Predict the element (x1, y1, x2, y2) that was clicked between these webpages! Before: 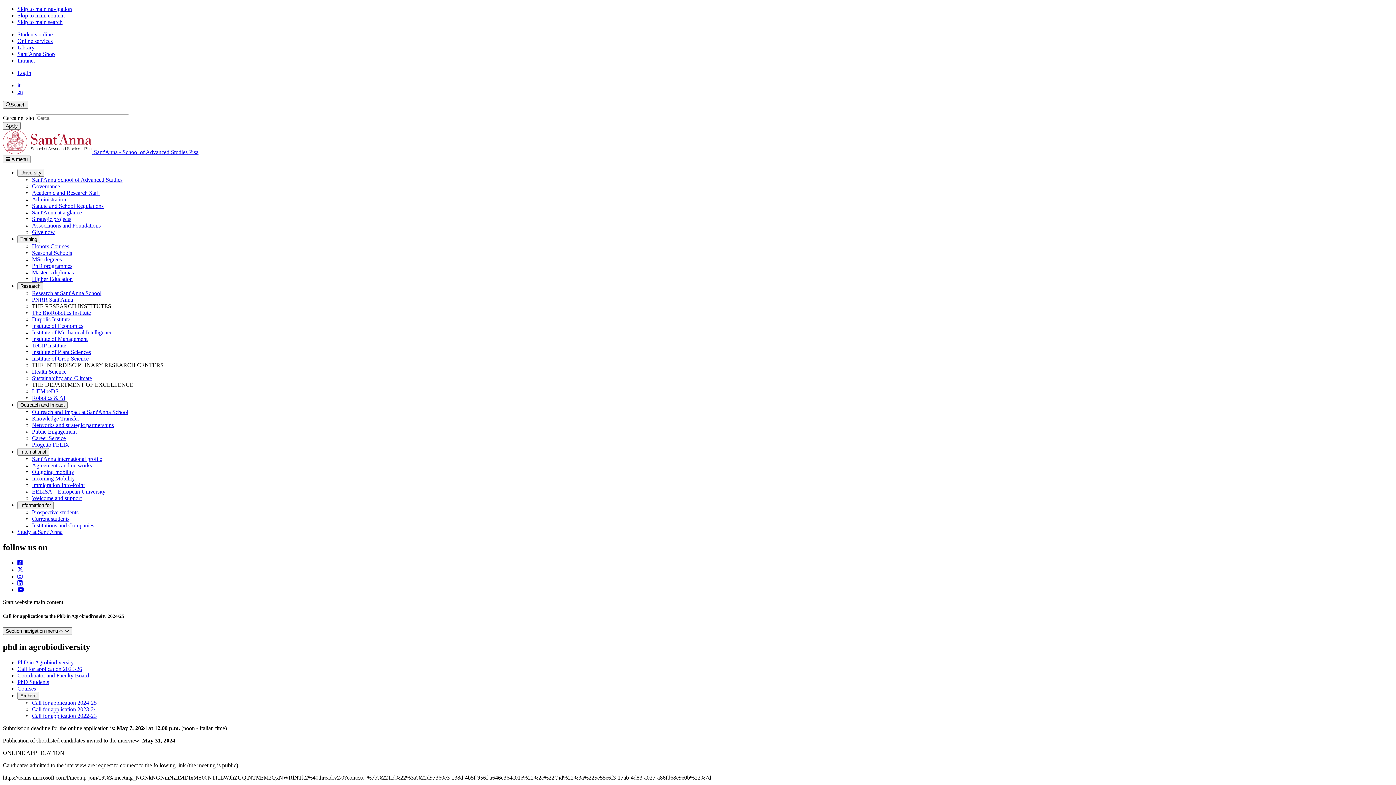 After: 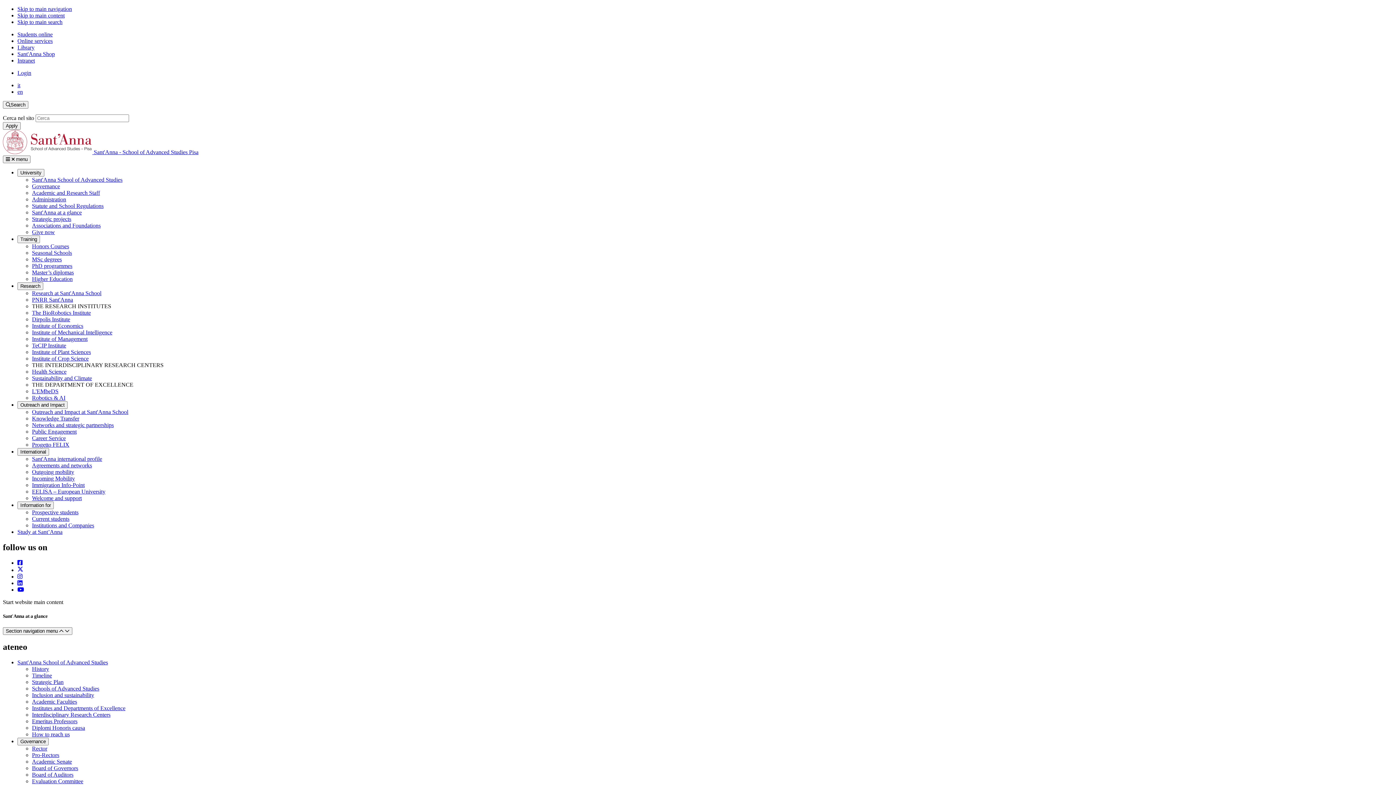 Action: bbox: (32, 209, 81, 215) label: Sant'Anna at a glance